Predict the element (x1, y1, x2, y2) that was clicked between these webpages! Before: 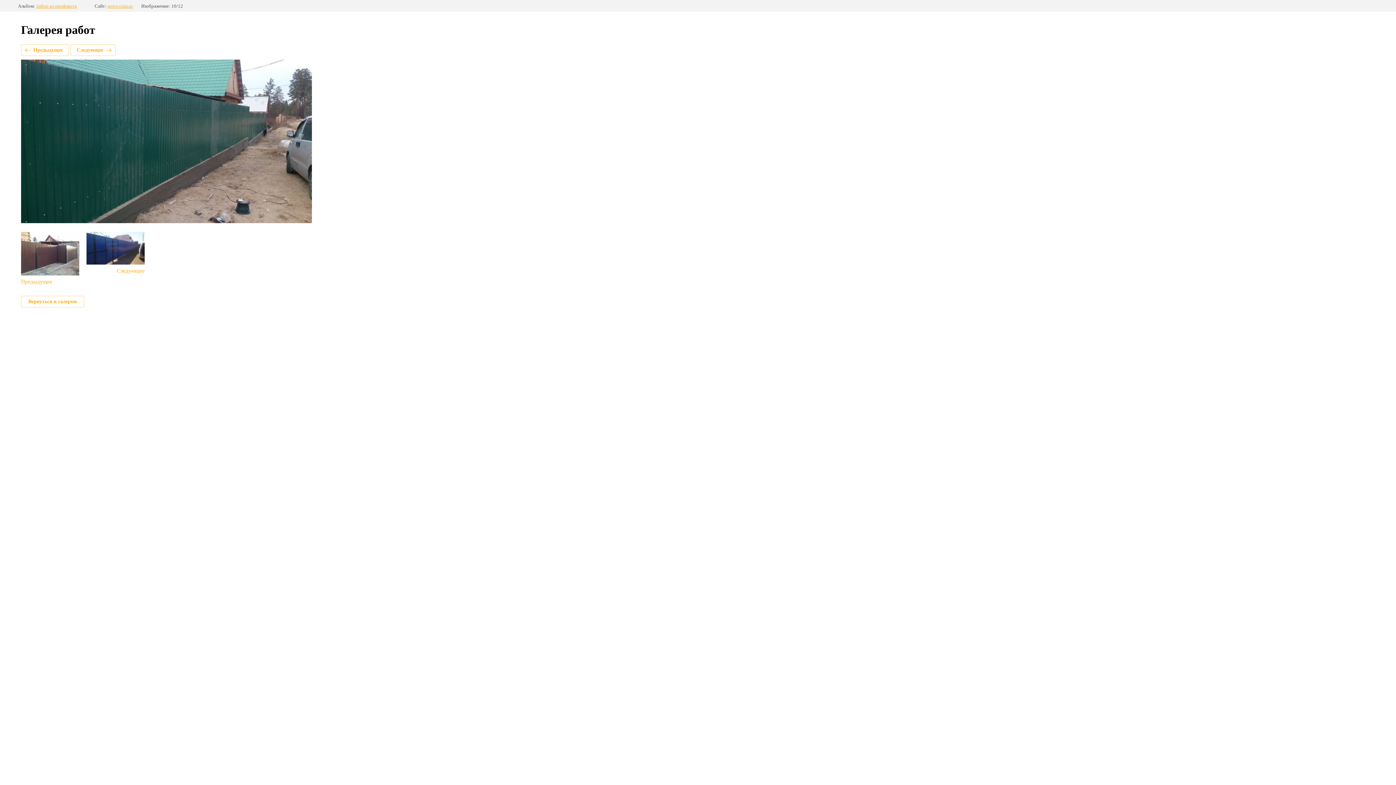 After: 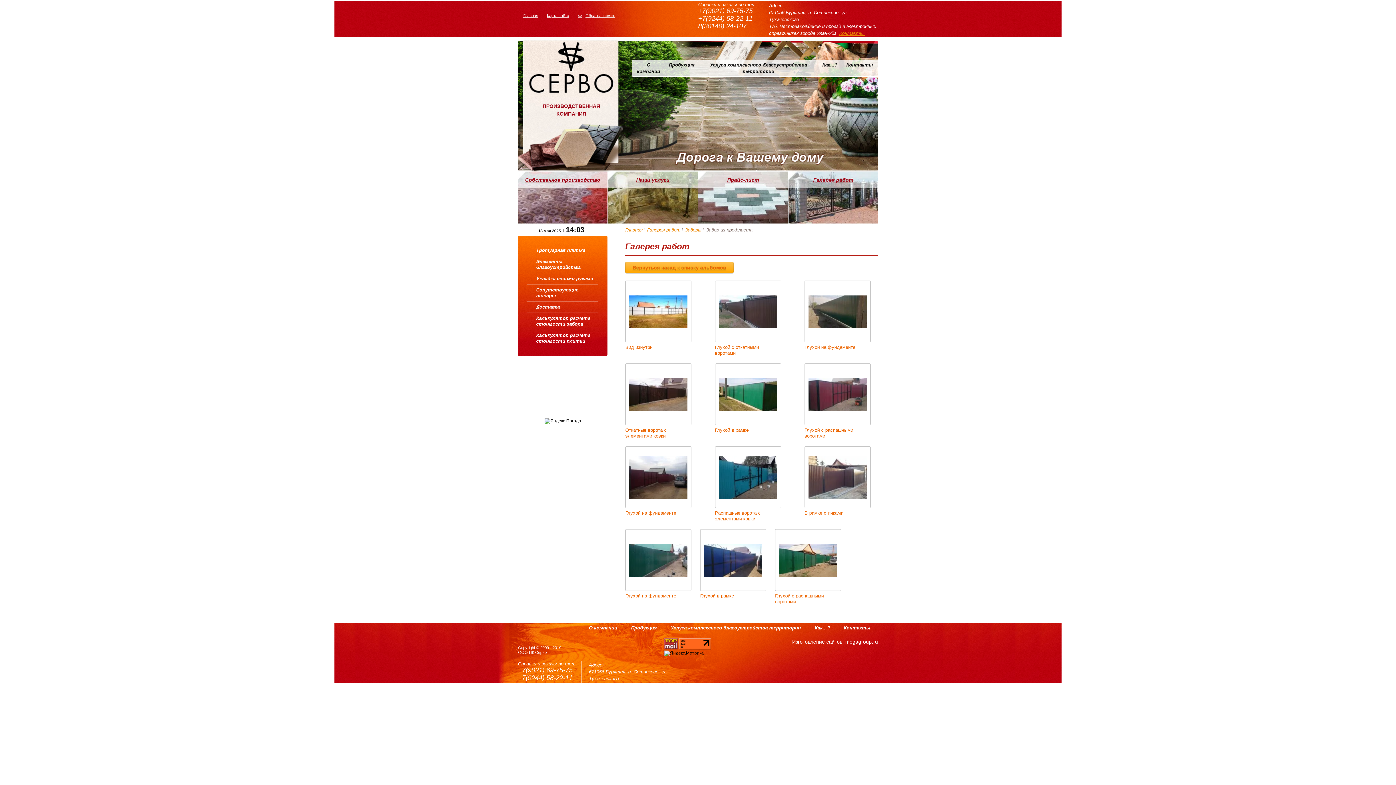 Action: label: Вернуться в галерею bbox: (21, 296, 84, 307)